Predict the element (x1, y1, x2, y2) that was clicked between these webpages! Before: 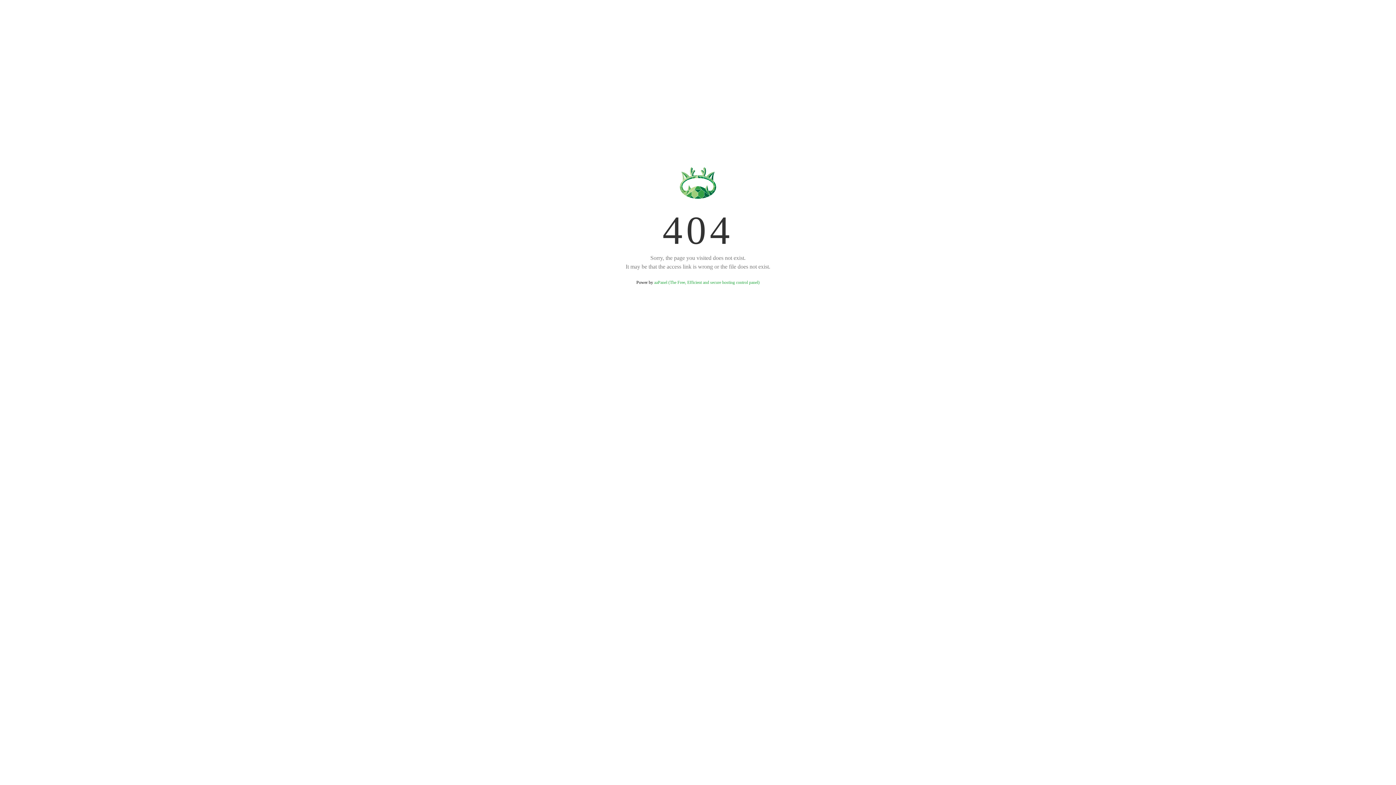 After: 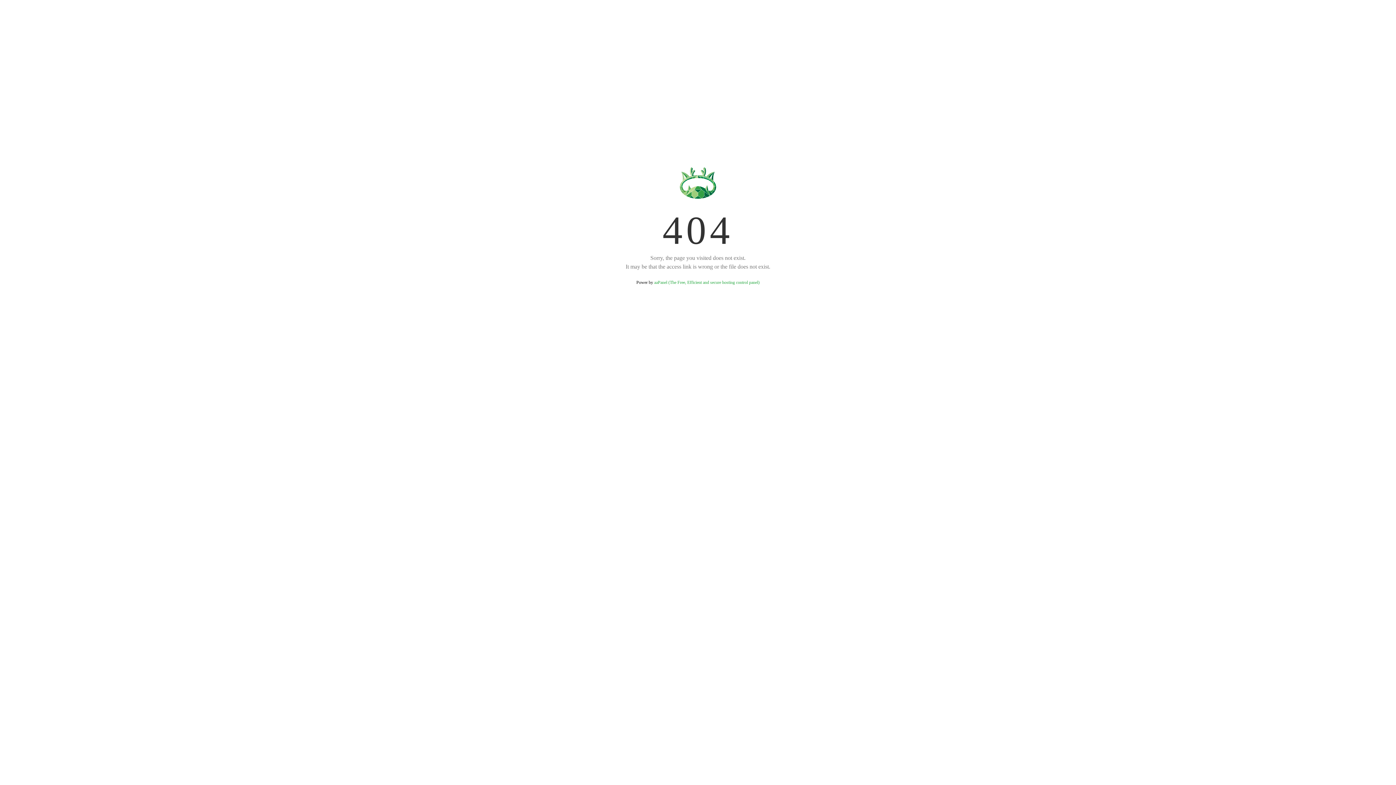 Action: label: aaPanel (The Free, Efficient and secure hosting control panel) bbox: (654, 280, 759, 285)